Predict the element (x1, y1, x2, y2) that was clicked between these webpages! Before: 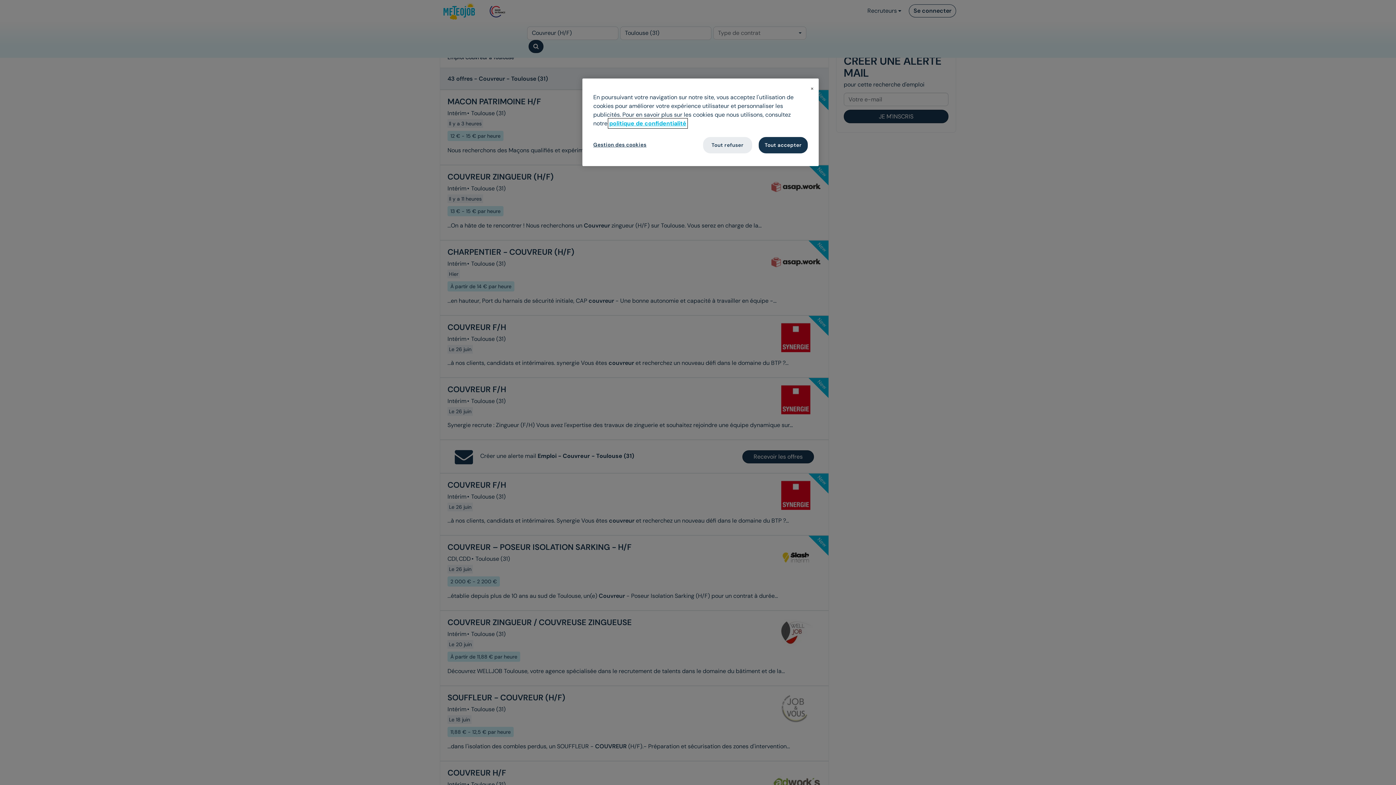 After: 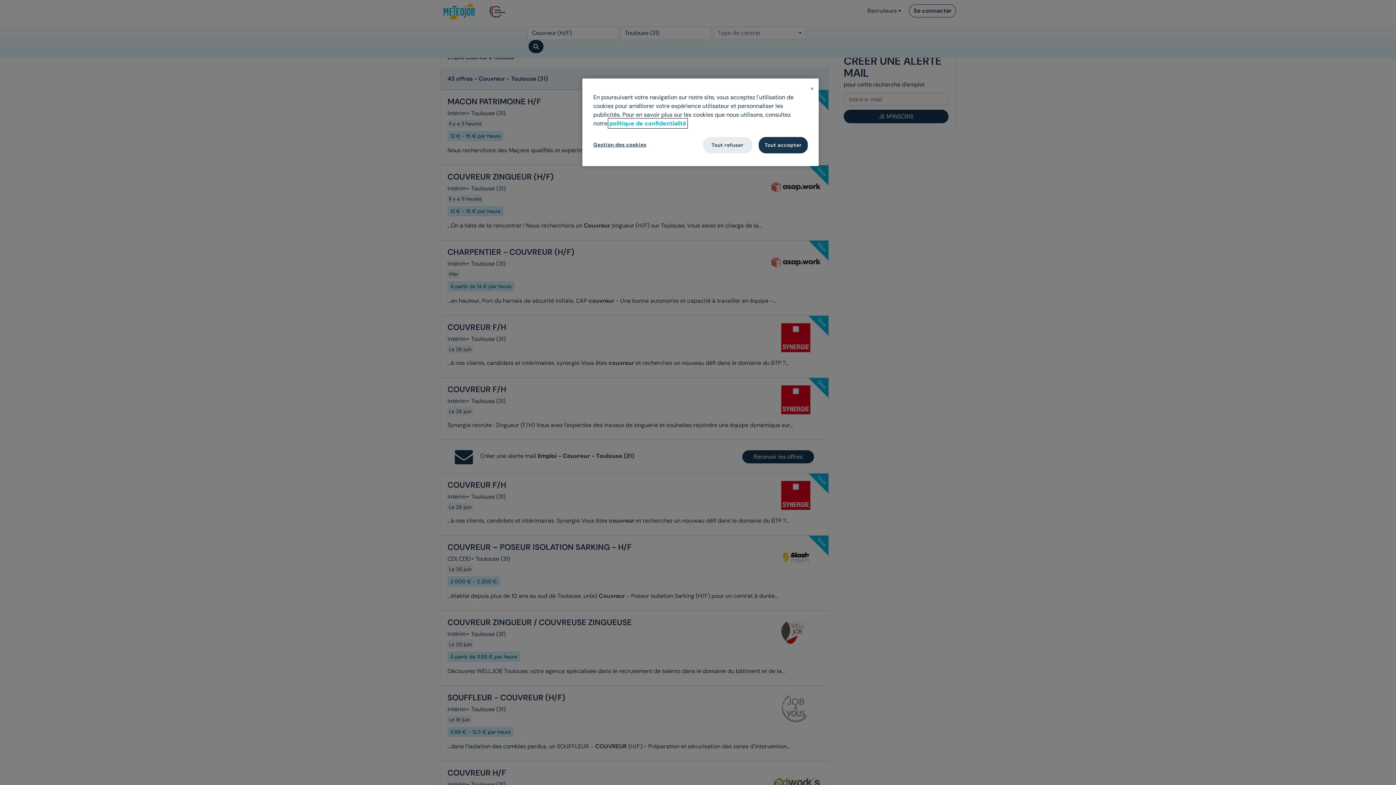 Action: label: Pour en savoir plus sur la protection de votre vie privée, s'ouvre dans un nouvel onglet bbox: (609, 119, 686, 127)